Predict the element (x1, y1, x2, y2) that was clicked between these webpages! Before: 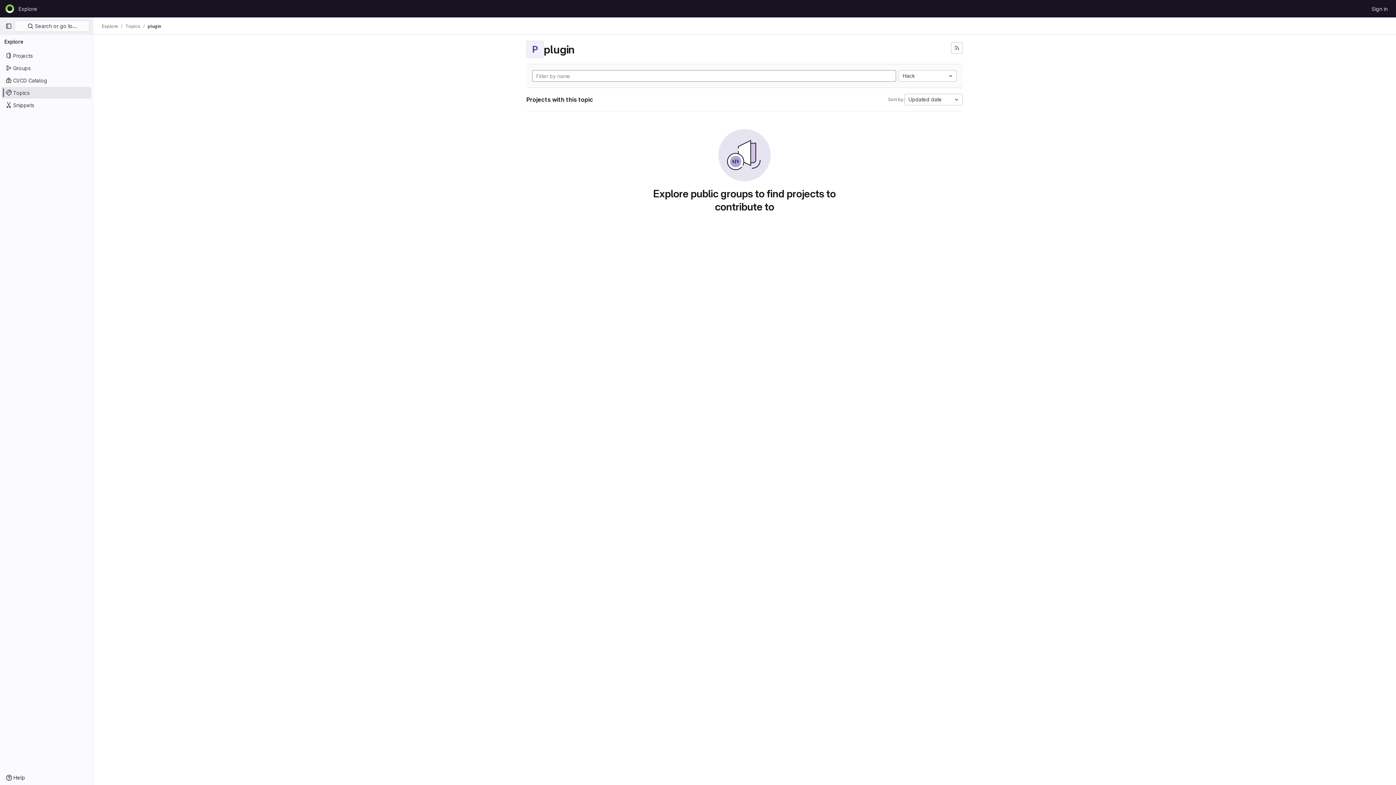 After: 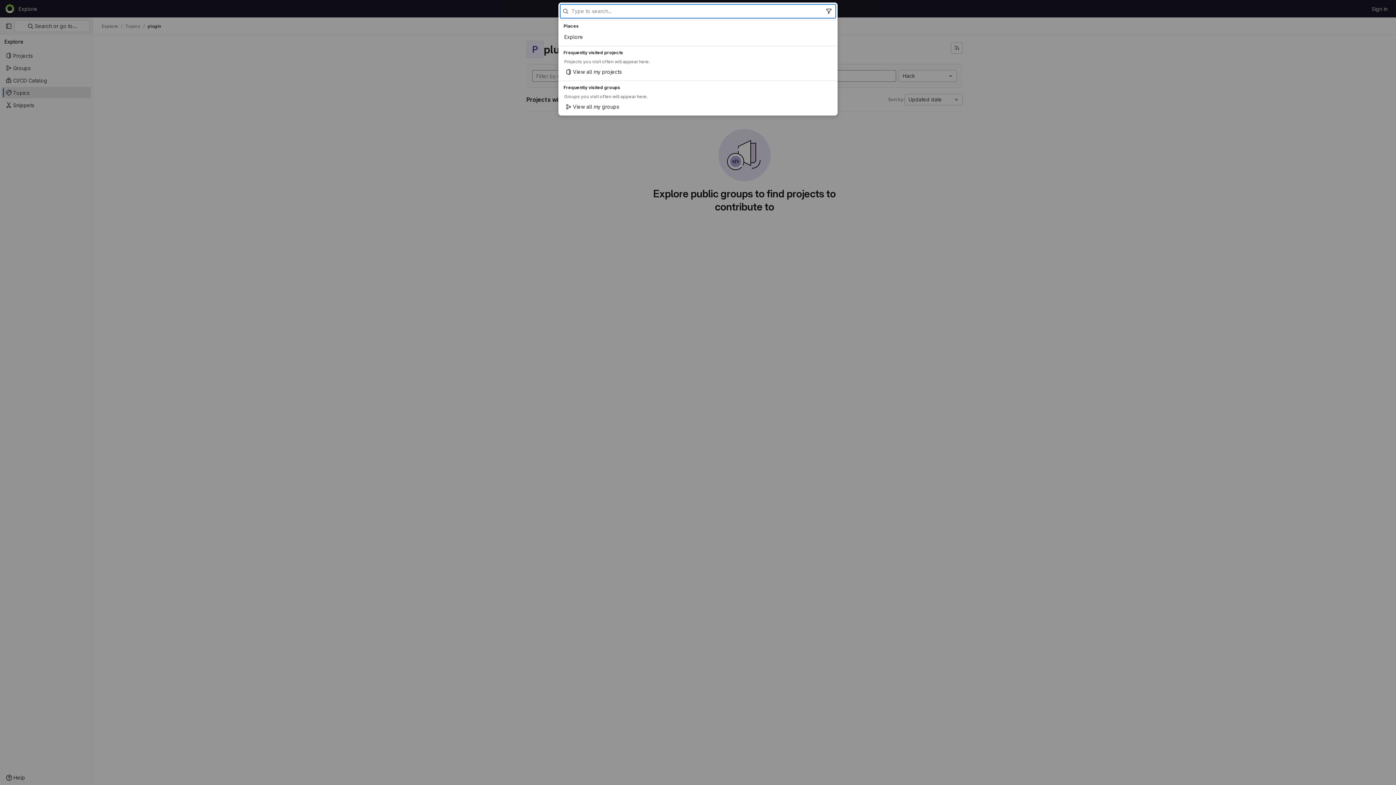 Action: bbox: (14, 20, 89, 32) label:  Search or go to…